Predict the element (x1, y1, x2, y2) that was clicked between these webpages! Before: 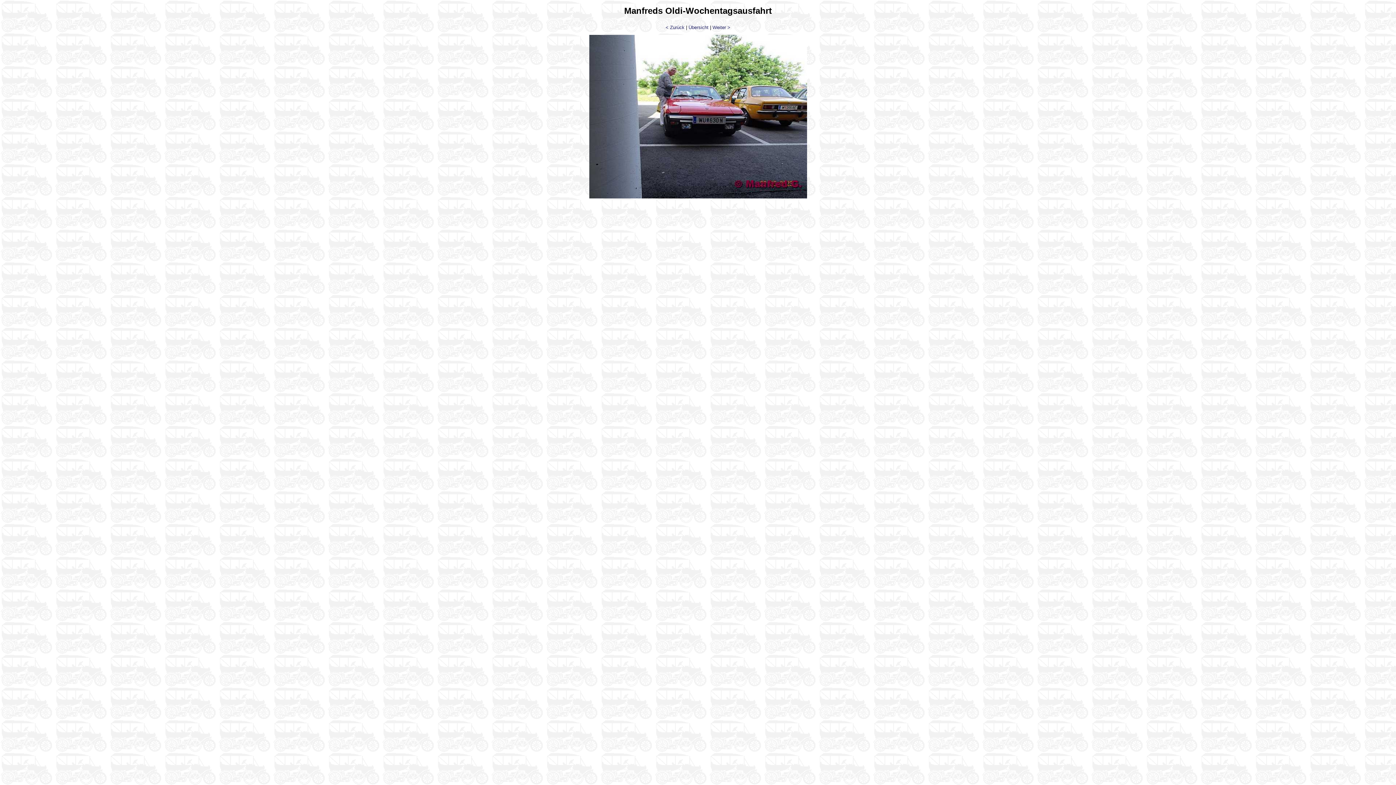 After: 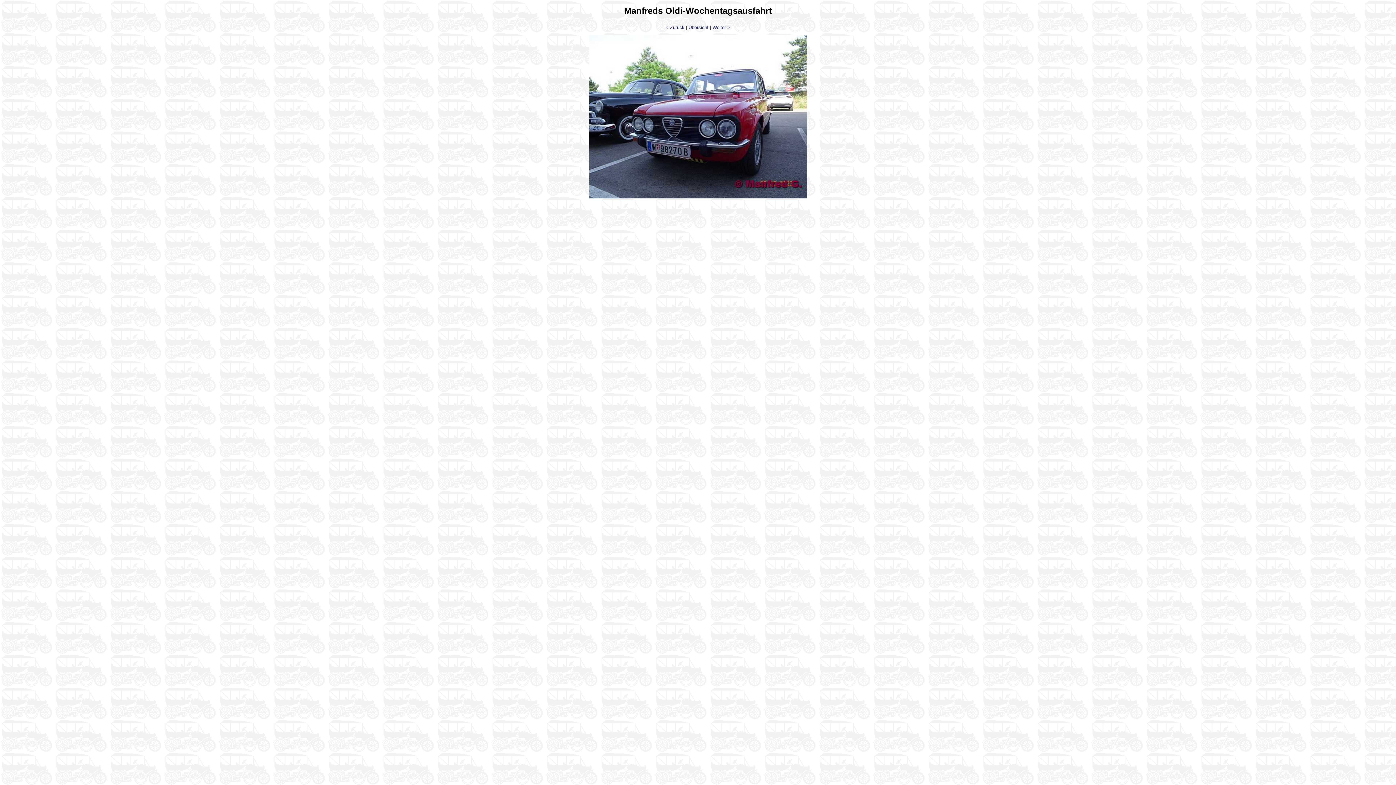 Action: bbox: (665, 24, 684, 30) label: < Zurück